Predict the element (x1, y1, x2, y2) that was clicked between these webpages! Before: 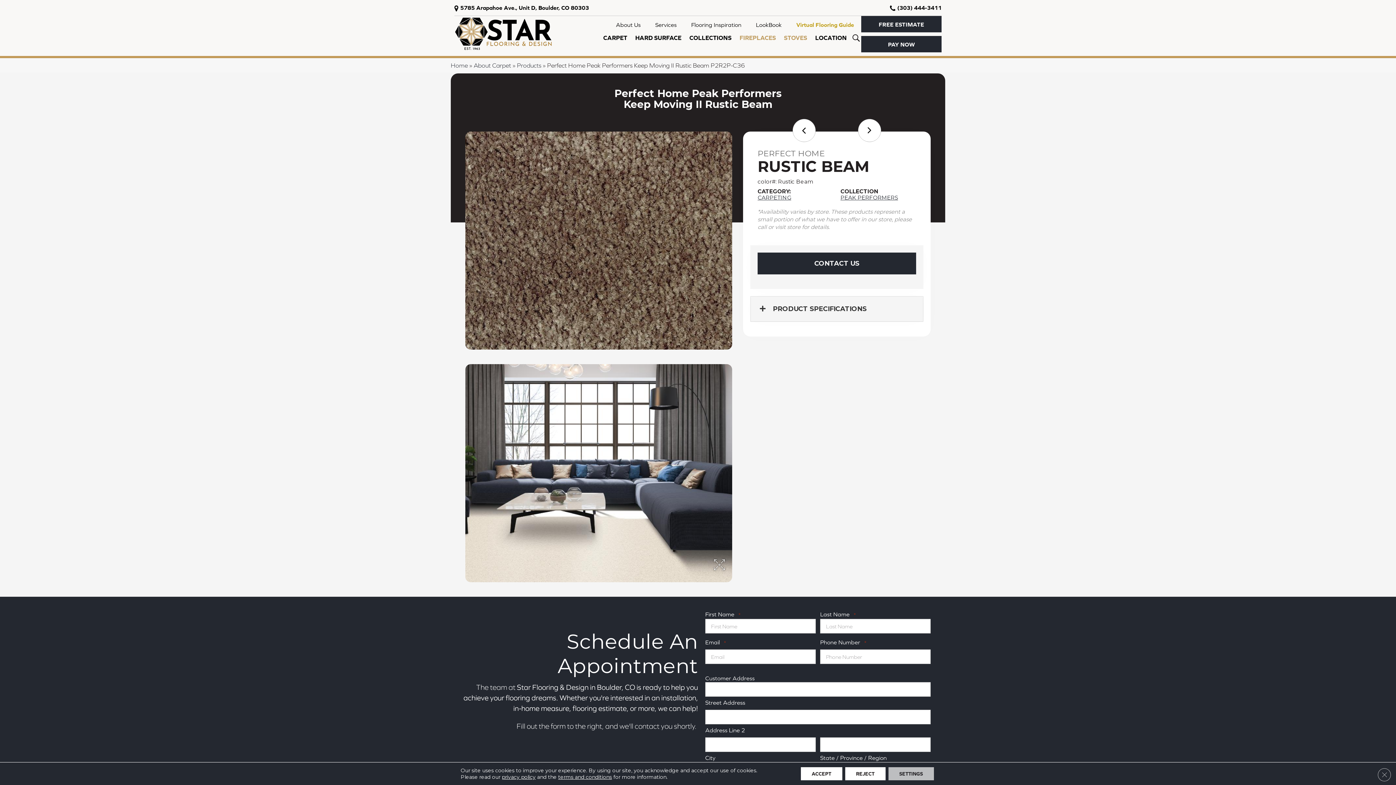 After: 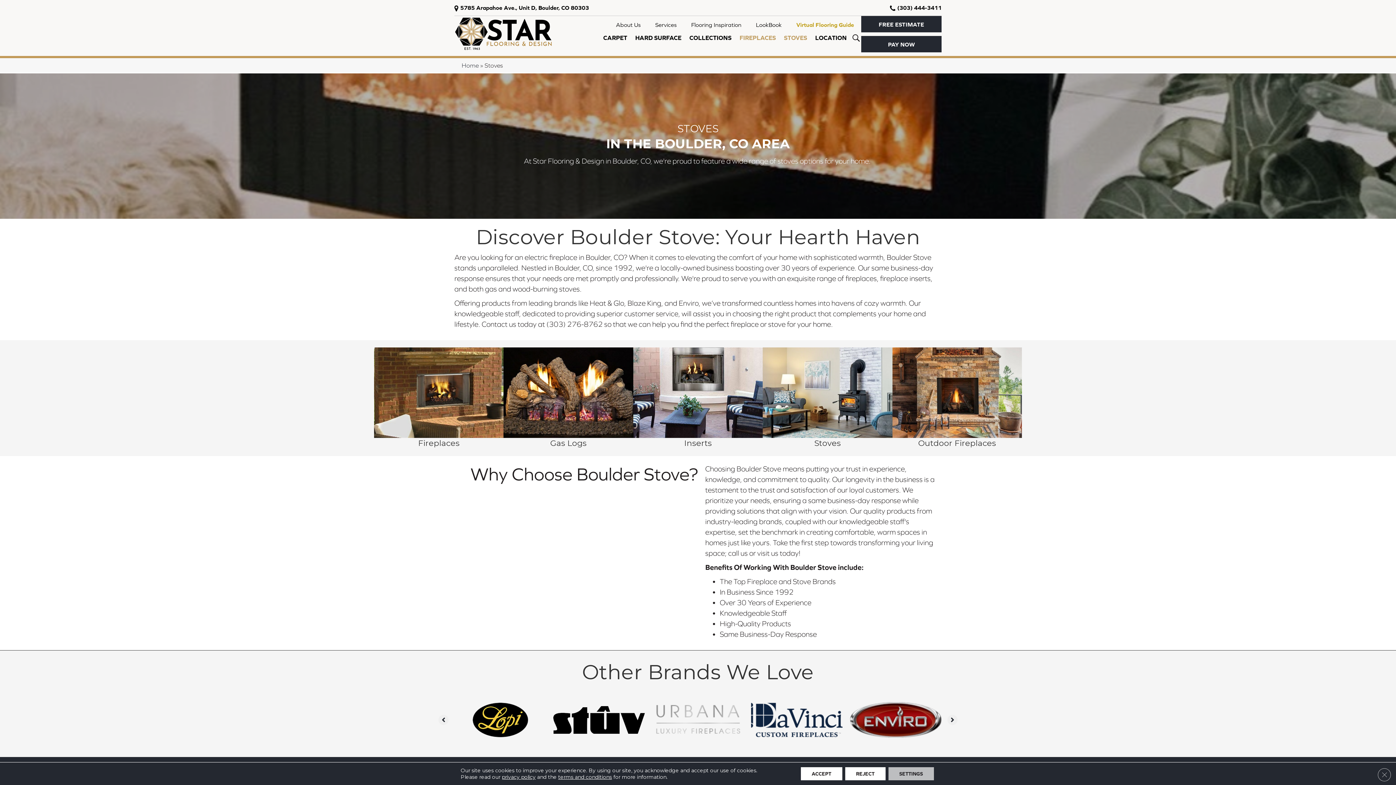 Action: bbox: (779, 31, 811, 50) label: STOVES